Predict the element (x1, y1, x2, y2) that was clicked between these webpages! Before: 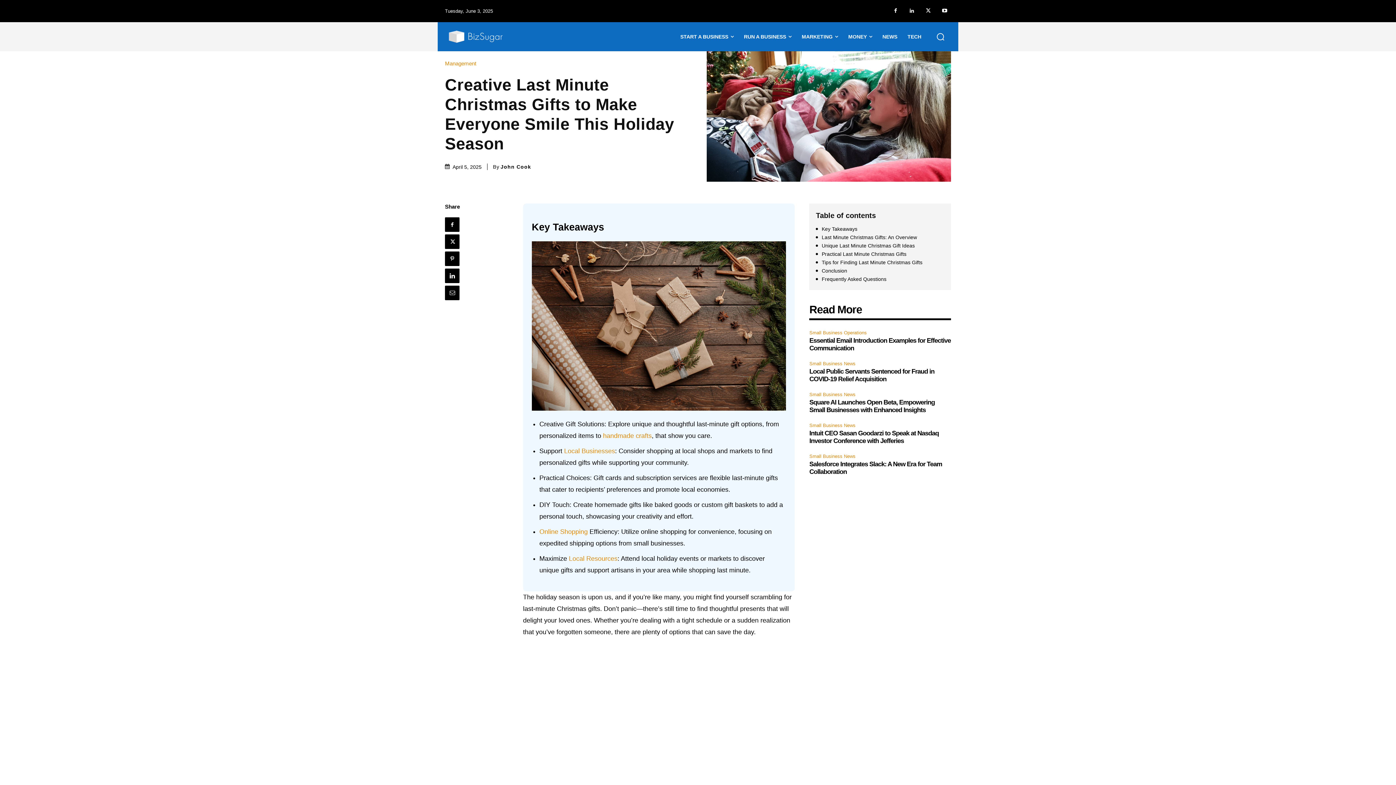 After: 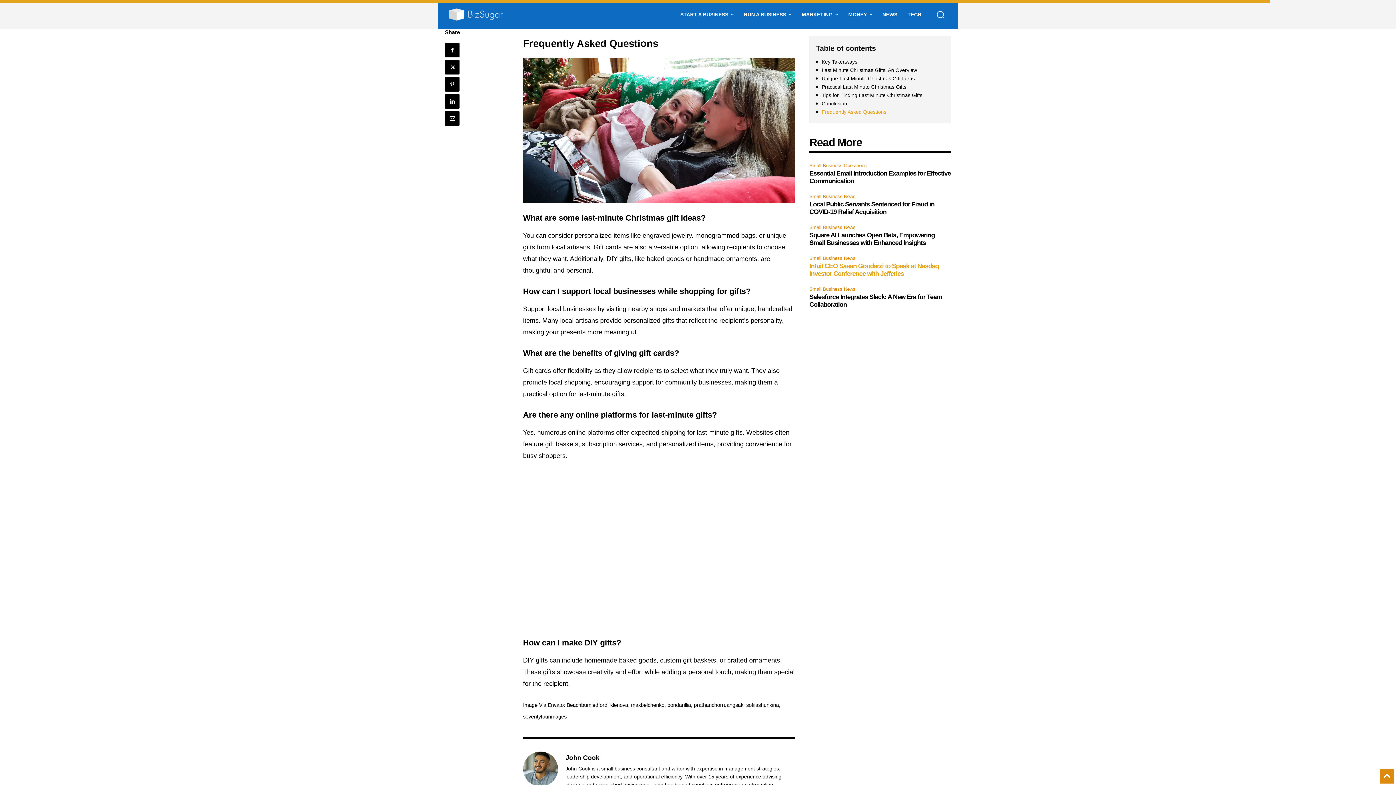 Action: bbox: (816, 276, 944, 282) label: Frequently Asked Questions